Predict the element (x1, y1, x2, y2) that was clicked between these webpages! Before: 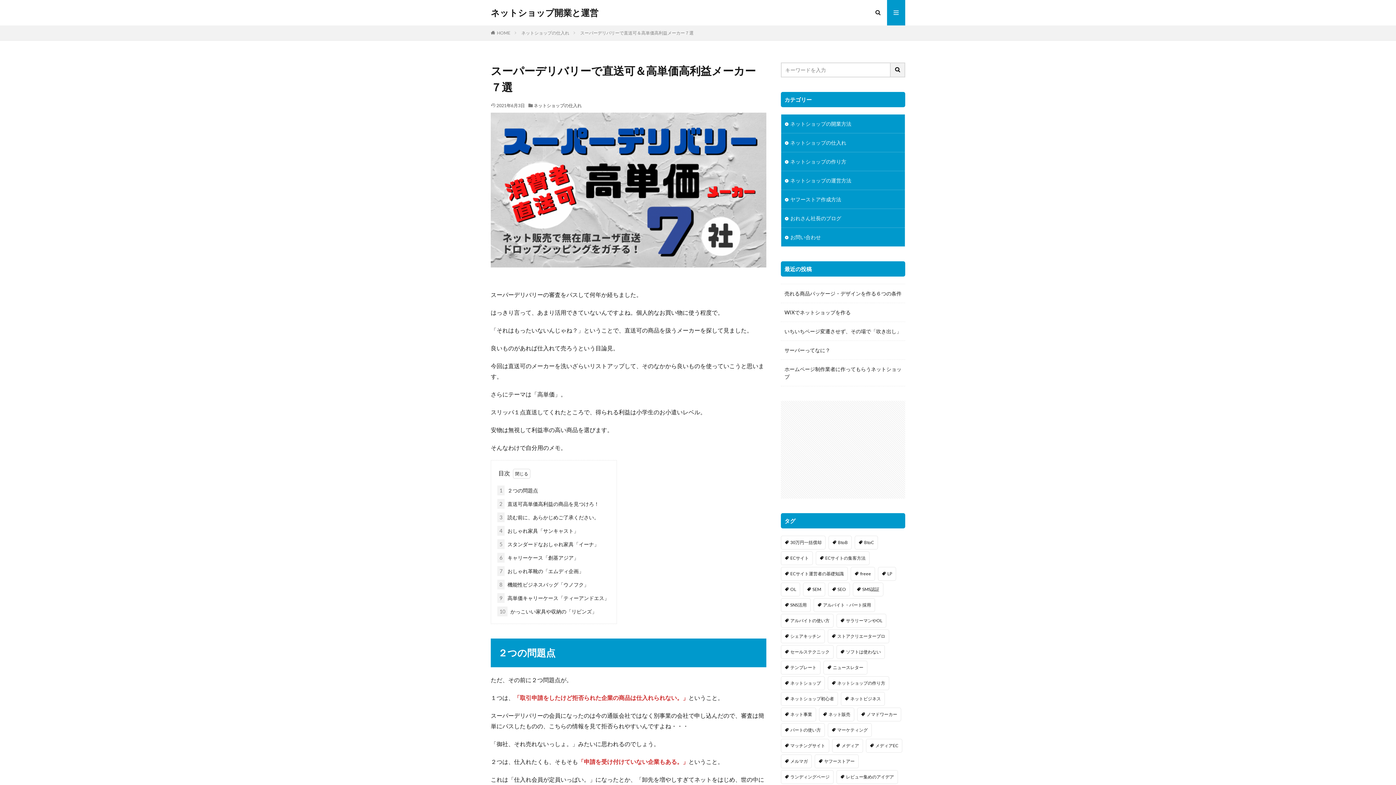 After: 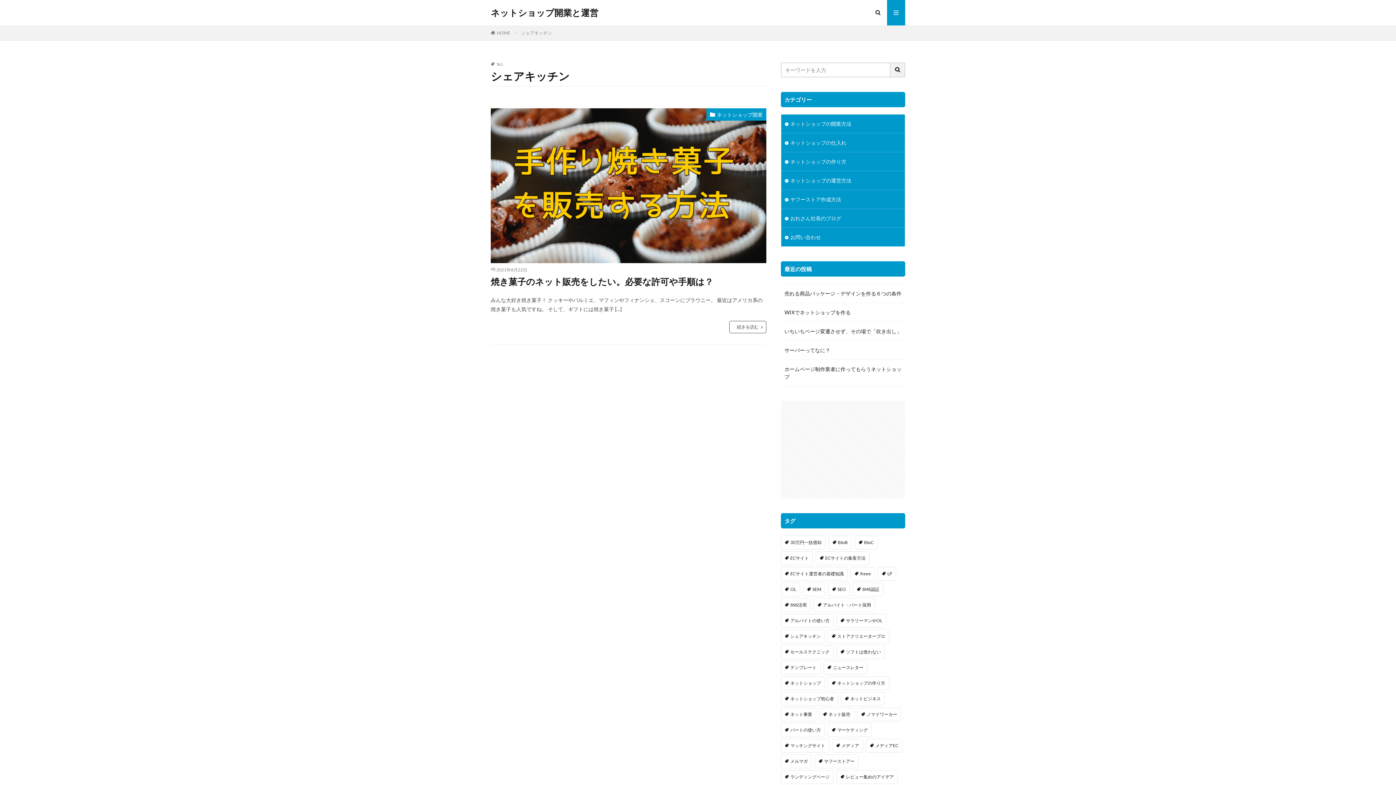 Action: label: シェアキッチン (1個の項目) bbox: (781, 629, 825, 643)